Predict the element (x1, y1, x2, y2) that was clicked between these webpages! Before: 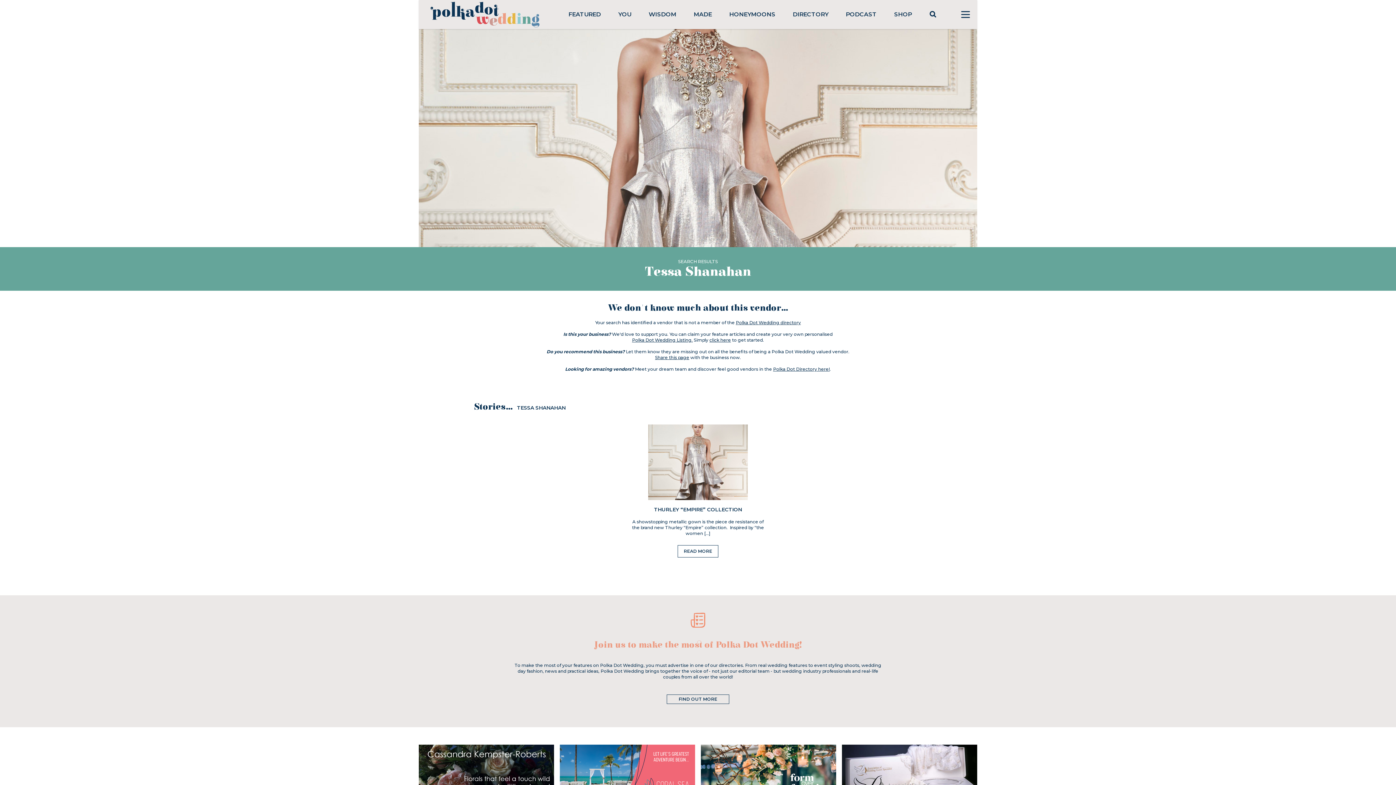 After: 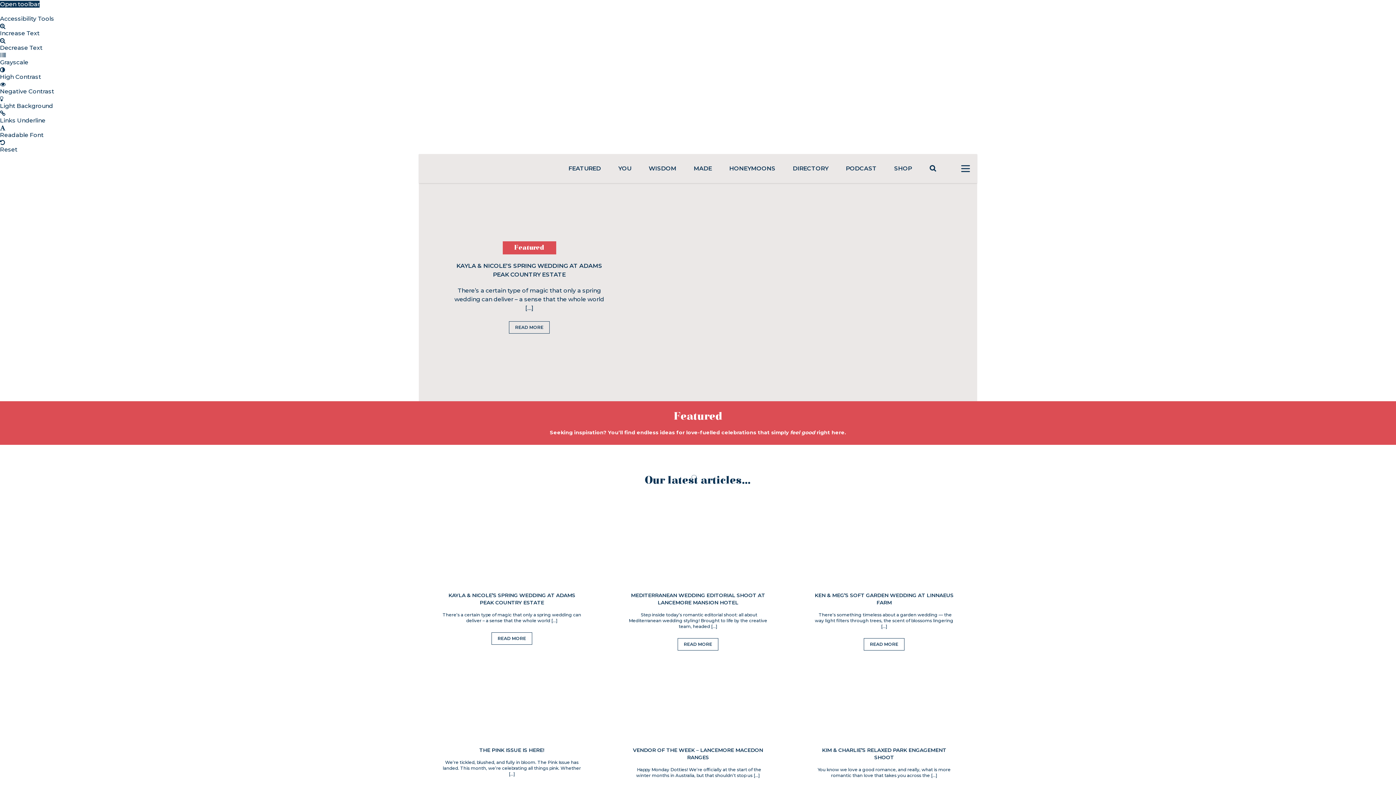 Action: bbox: (568, 10, 601, 17) label: FEATURED